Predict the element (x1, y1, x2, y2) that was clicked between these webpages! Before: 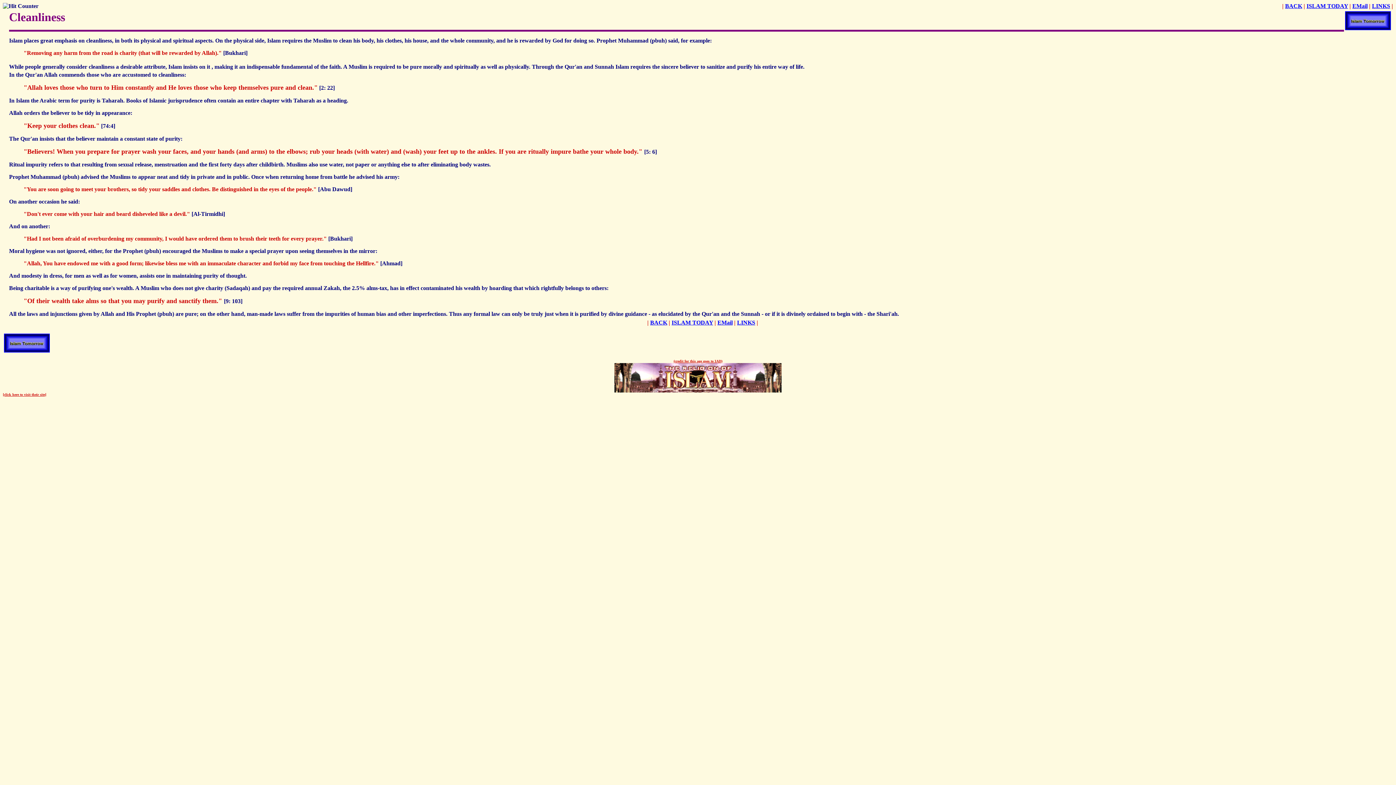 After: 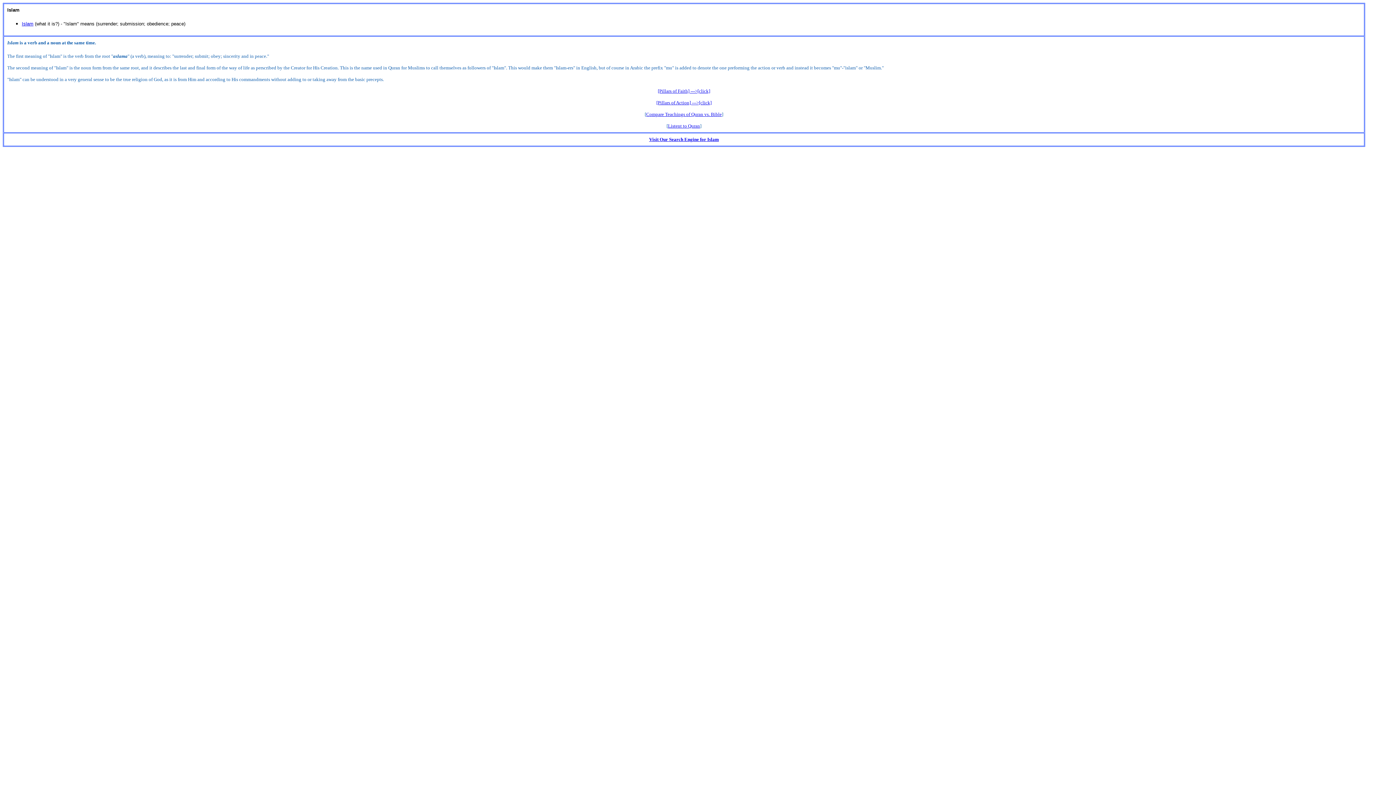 Action: label: BACK bbox: (1285, 2, 1302, 9)